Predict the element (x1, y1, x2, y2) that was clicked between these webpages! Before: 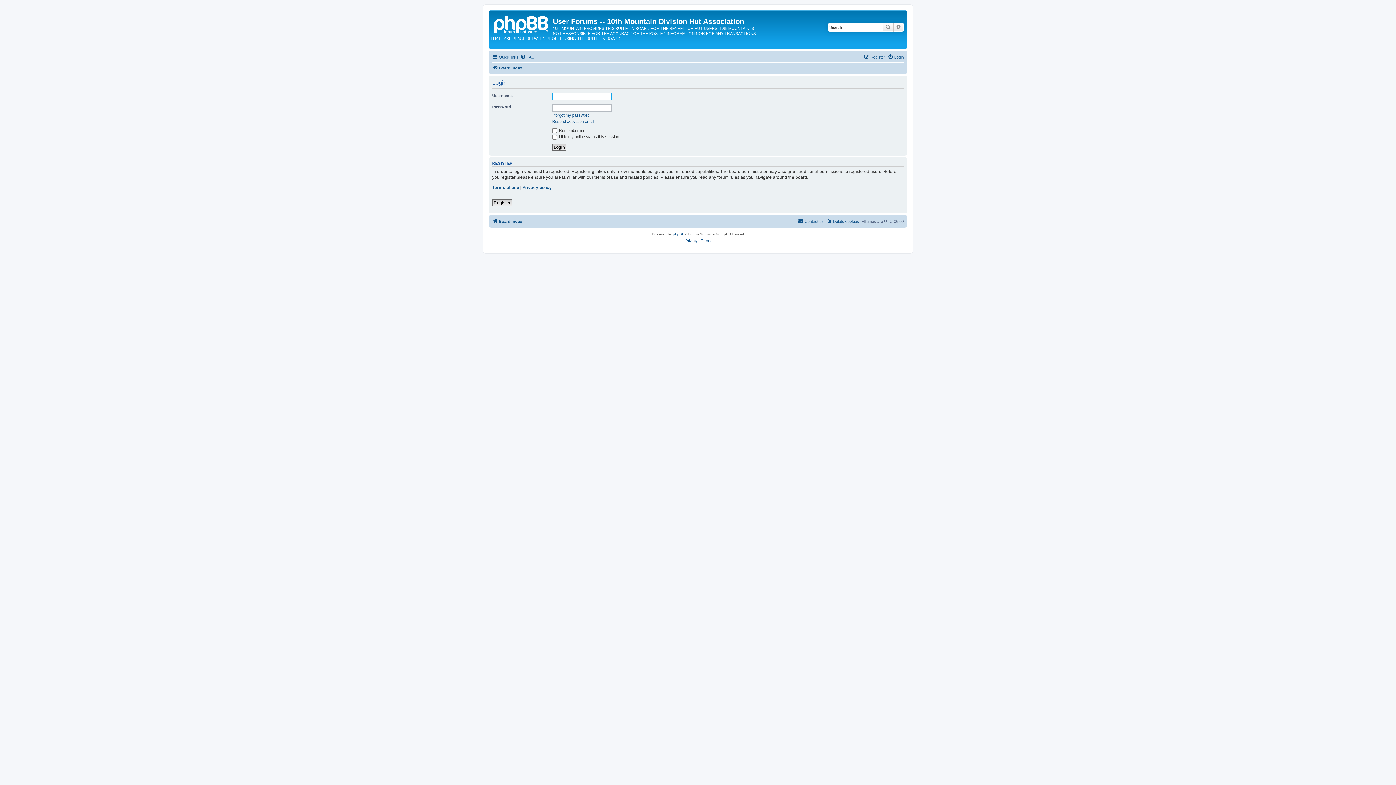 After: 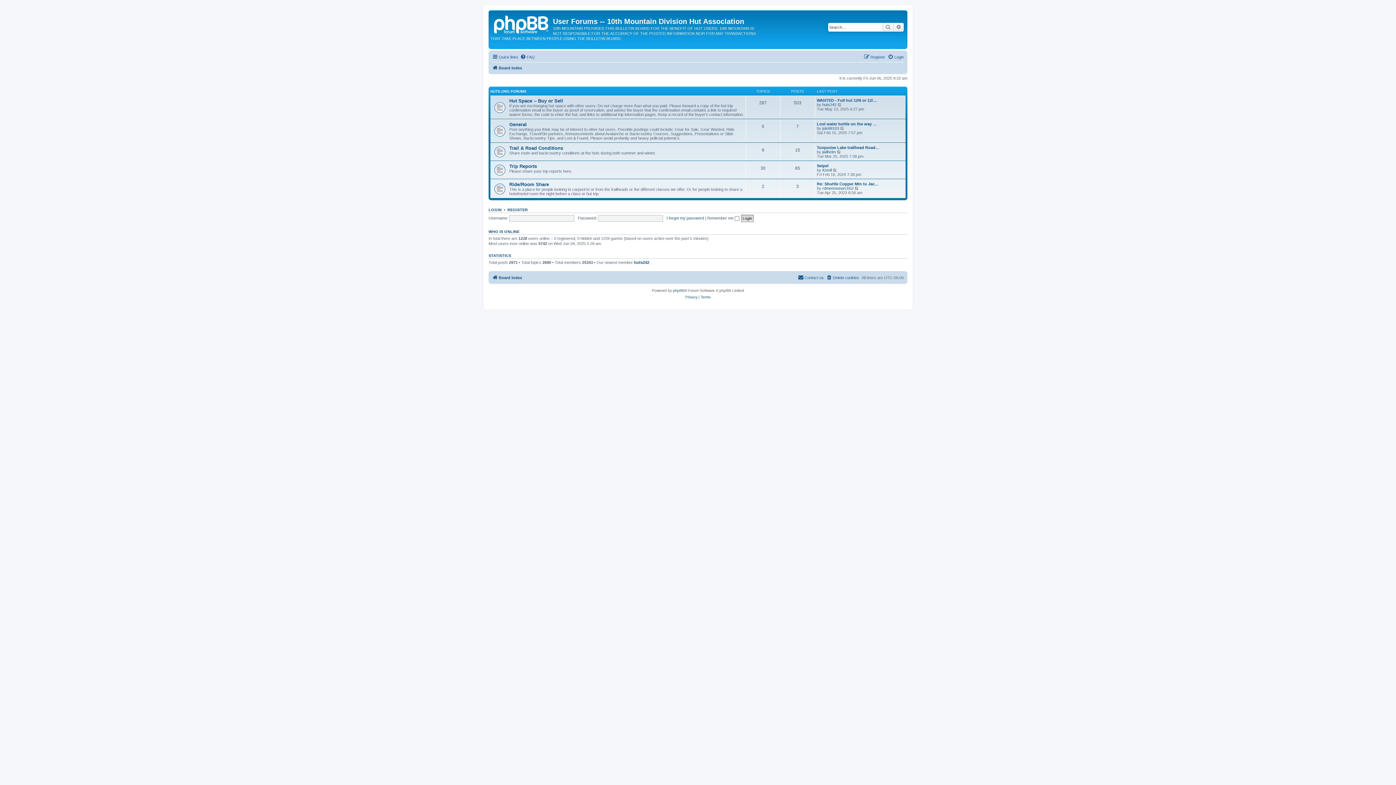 Action: label: Board index bbox: (492, 63, 522, 72)